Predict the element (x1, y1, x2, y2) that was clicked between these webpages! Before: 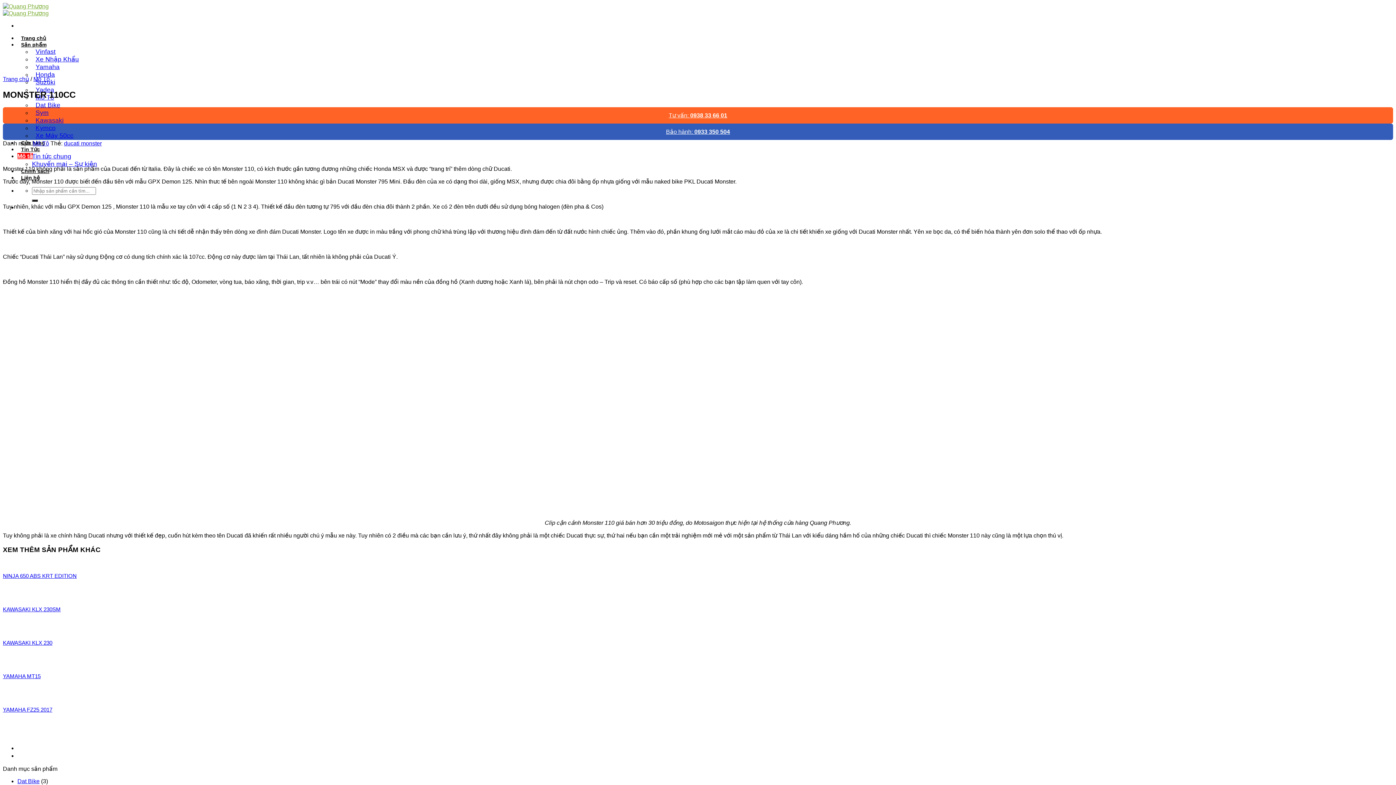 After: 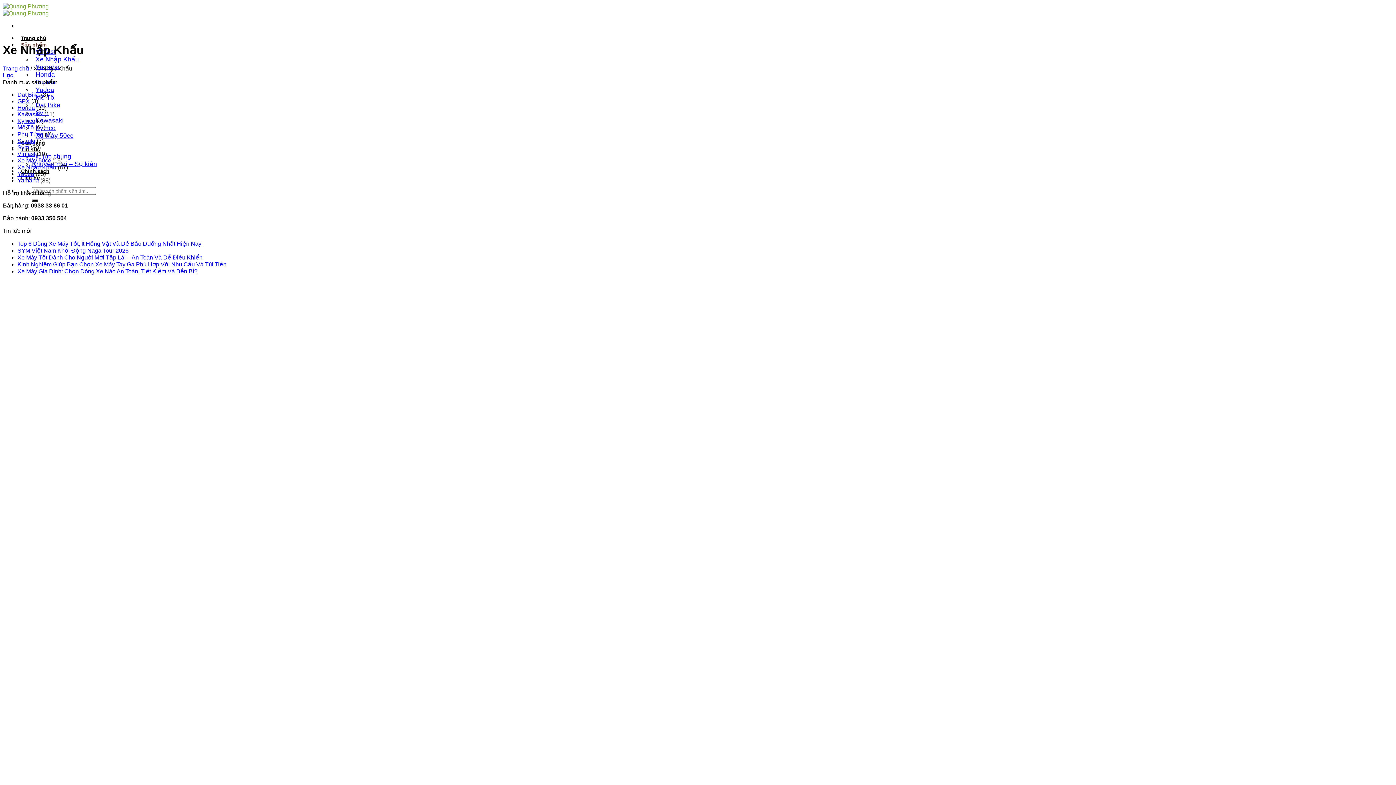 Action: bbox: (32, 55, 78, 62) label: Xe Nhập Khẩu